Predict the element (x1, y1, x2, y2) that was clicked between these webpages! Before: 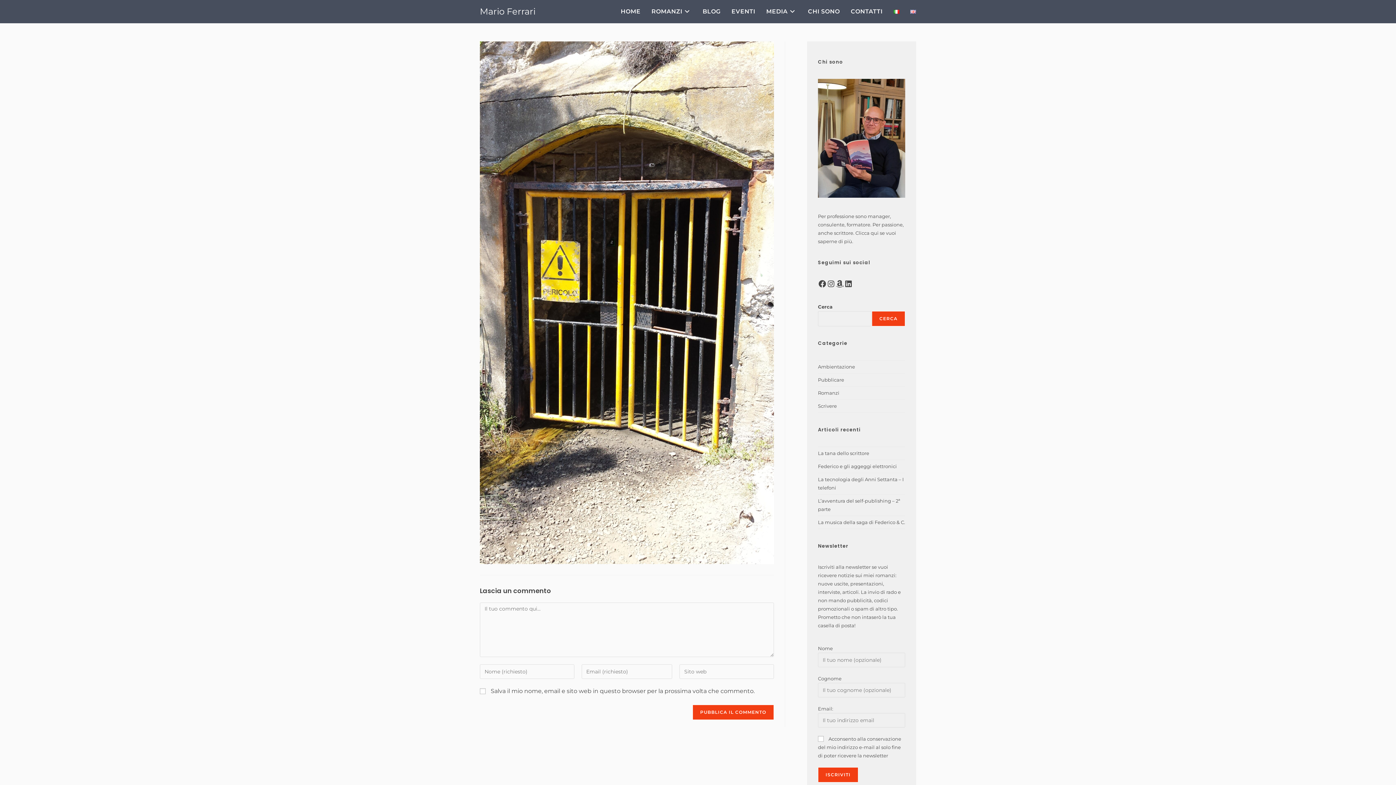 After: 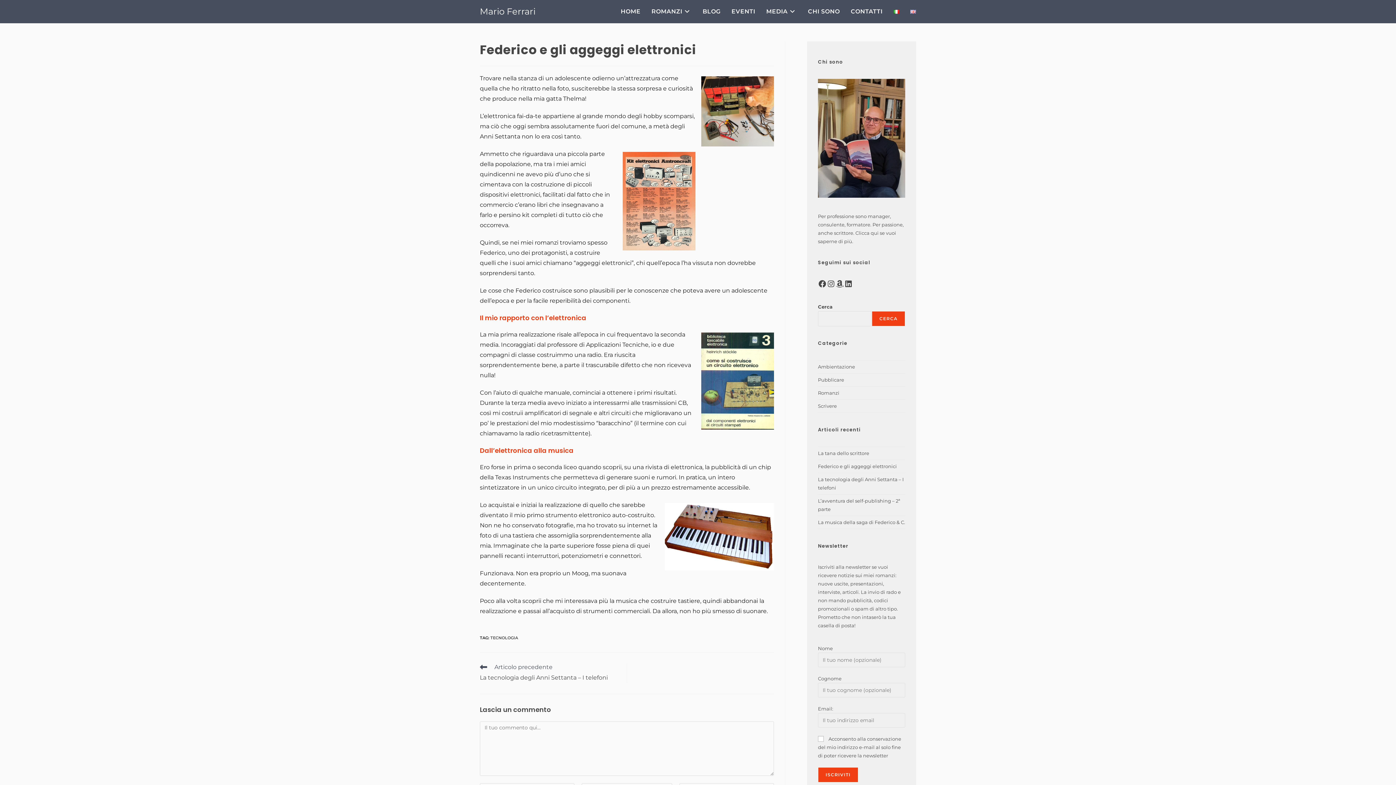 Action: label: Federico e gli aggeggi elettronici bbox: (818, 463, 897, 469)